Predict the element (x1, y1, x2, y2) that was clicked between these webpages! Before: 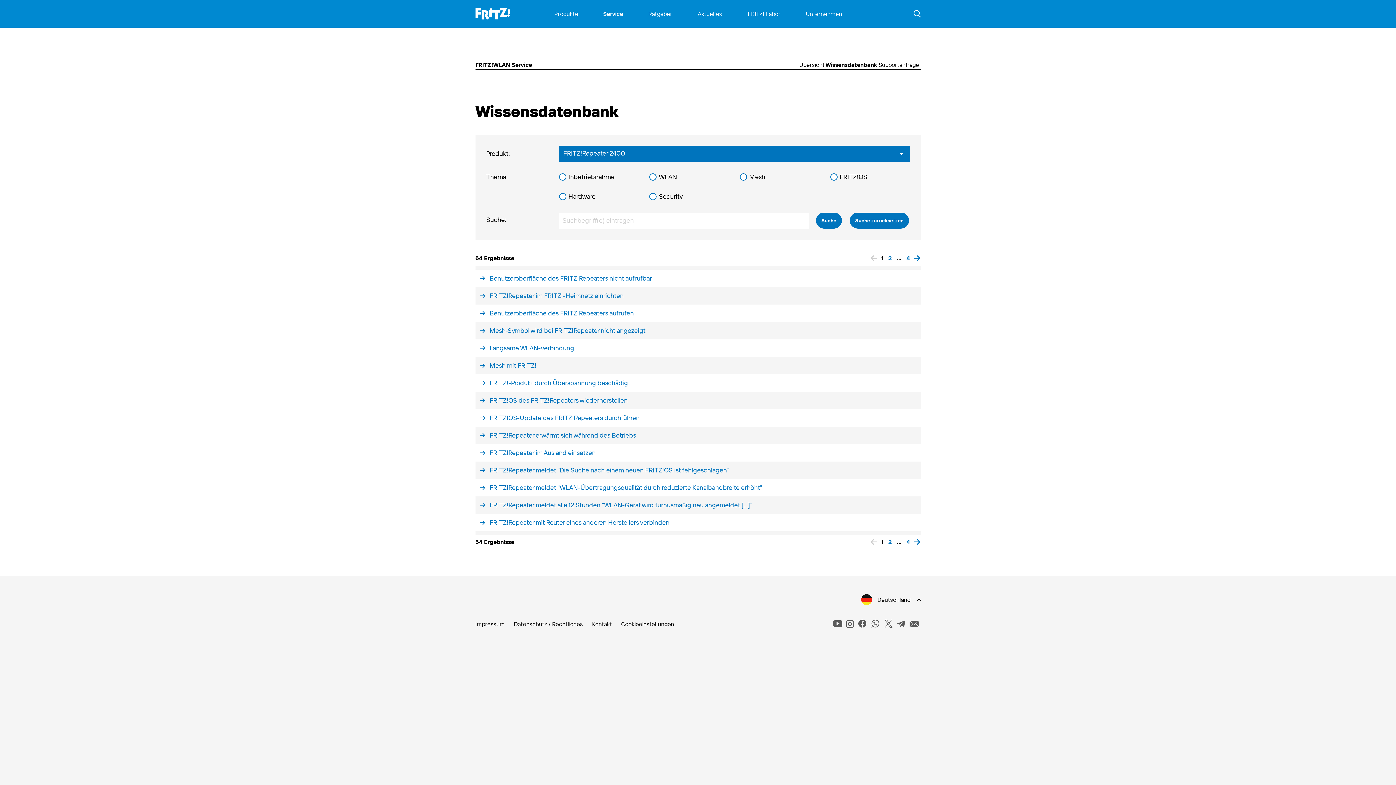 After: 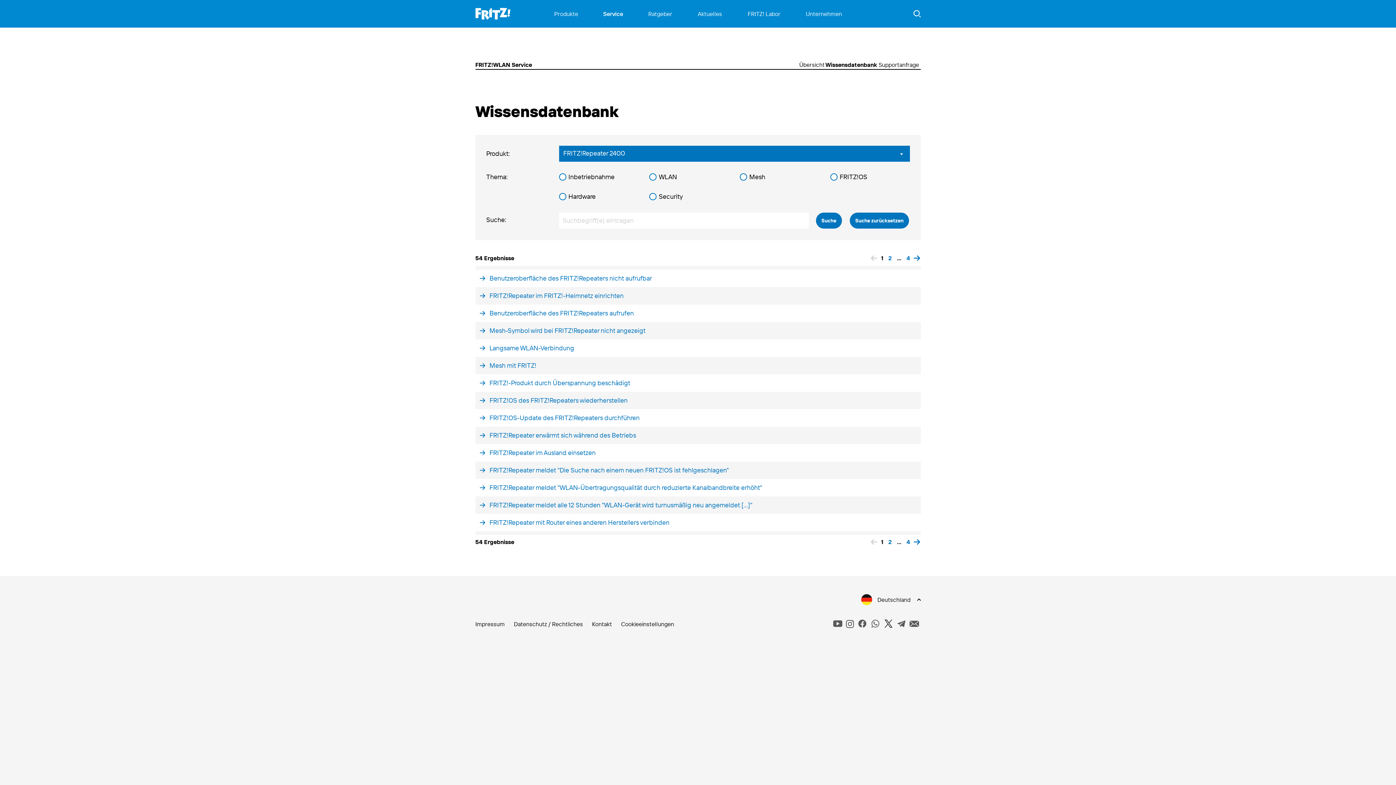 Action: bbox: (883, 619, 893, 628) label: twitter